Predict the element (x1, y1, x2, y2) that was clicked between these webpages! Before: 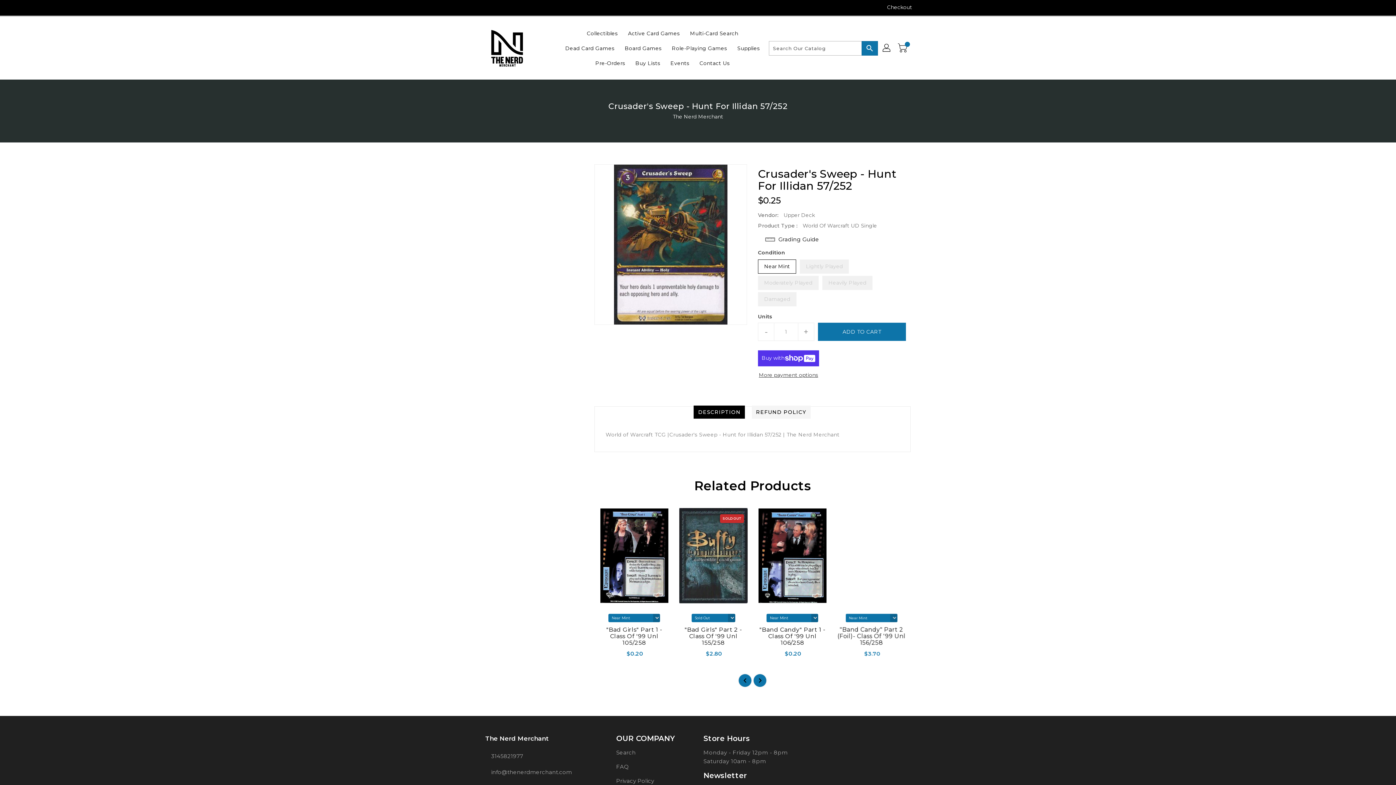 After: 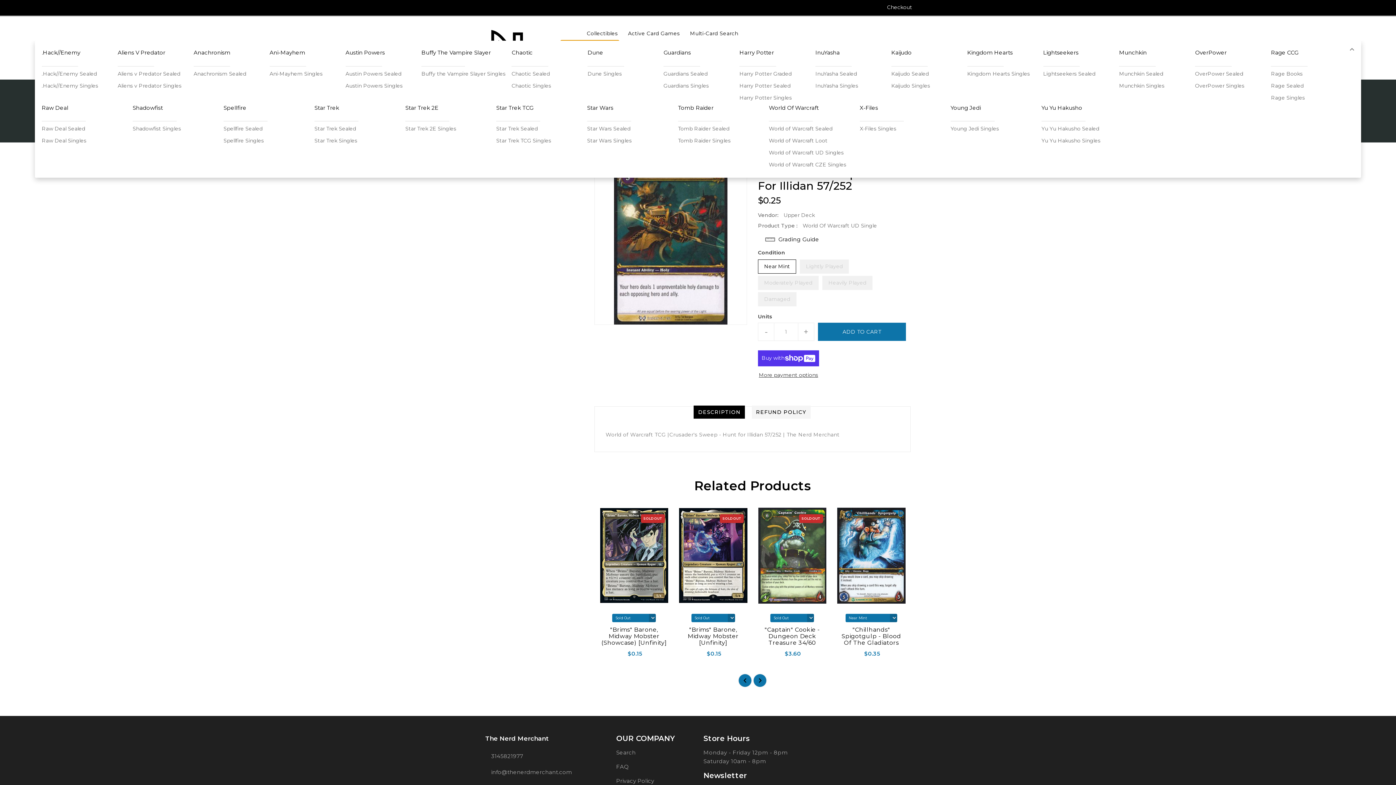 Action: bbox: (561, 40, 619, 55) label: Dead Card Games